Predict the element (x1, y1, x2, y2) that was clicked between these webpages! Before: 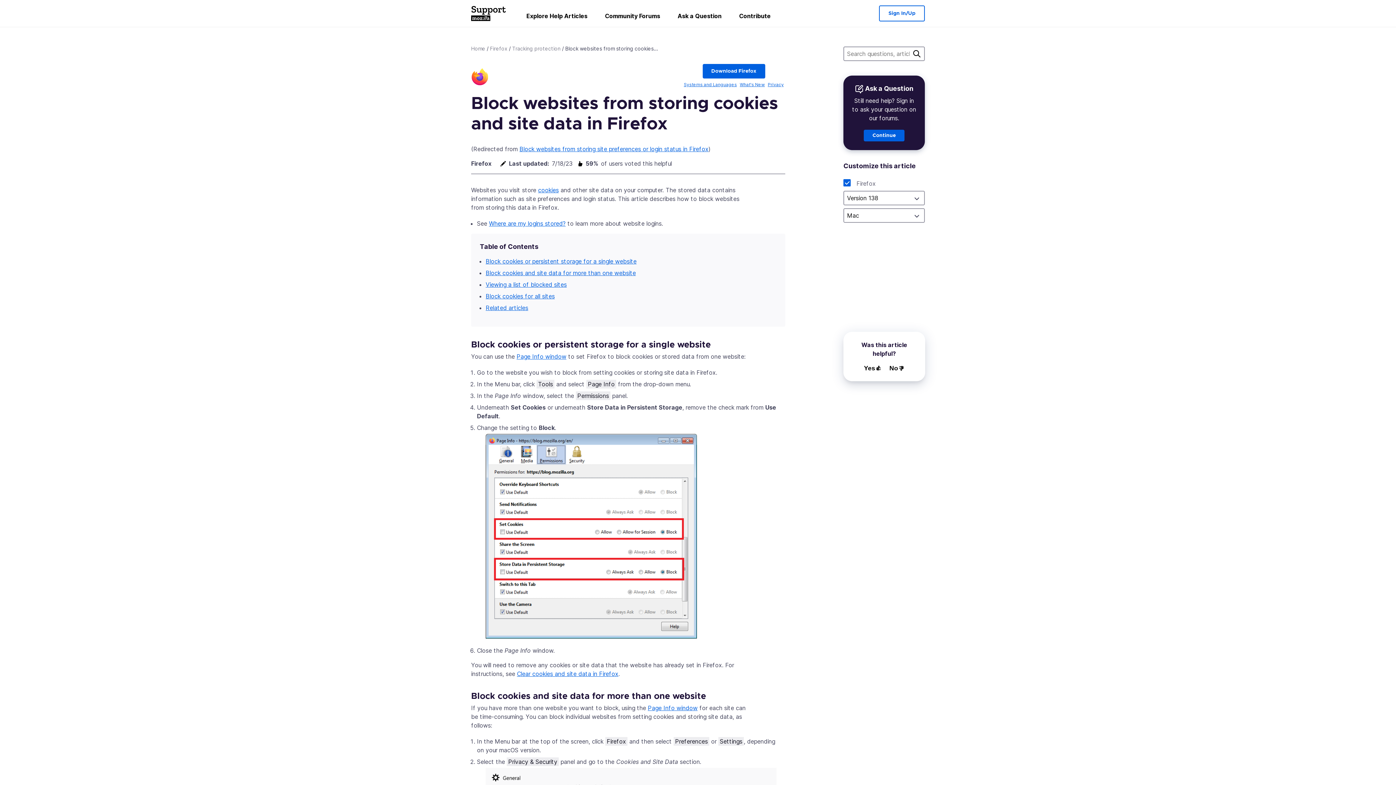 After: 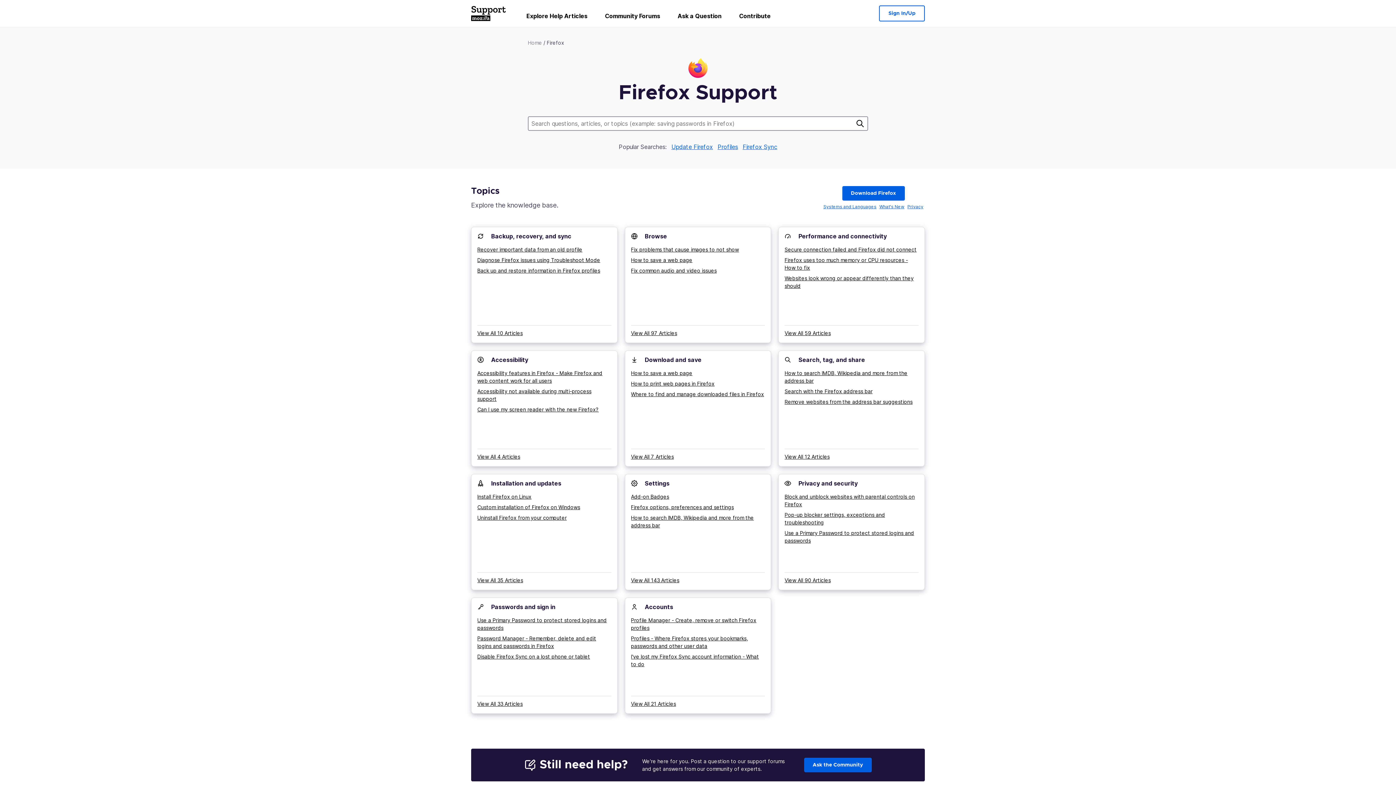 Action: bbox: (490, 44, 507, 52) label: Firefox